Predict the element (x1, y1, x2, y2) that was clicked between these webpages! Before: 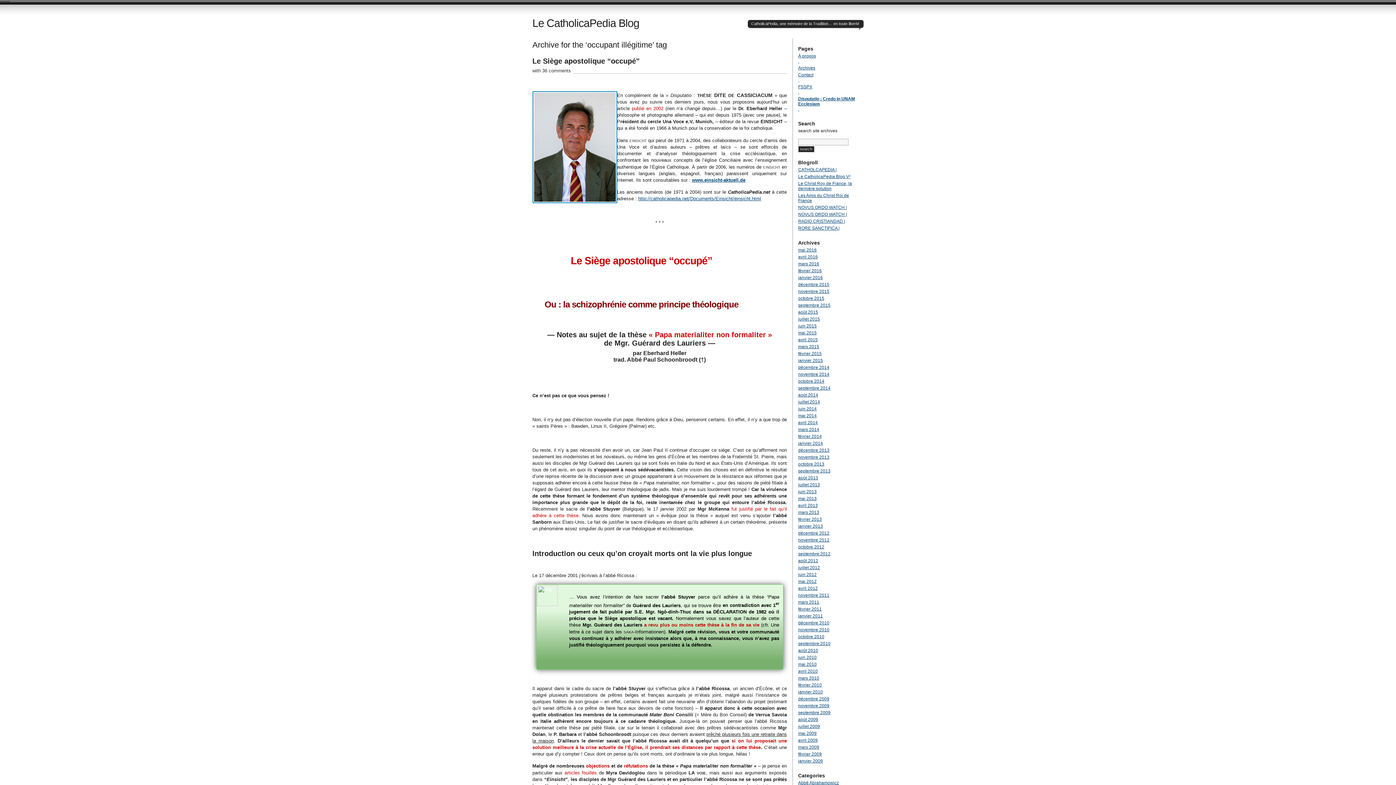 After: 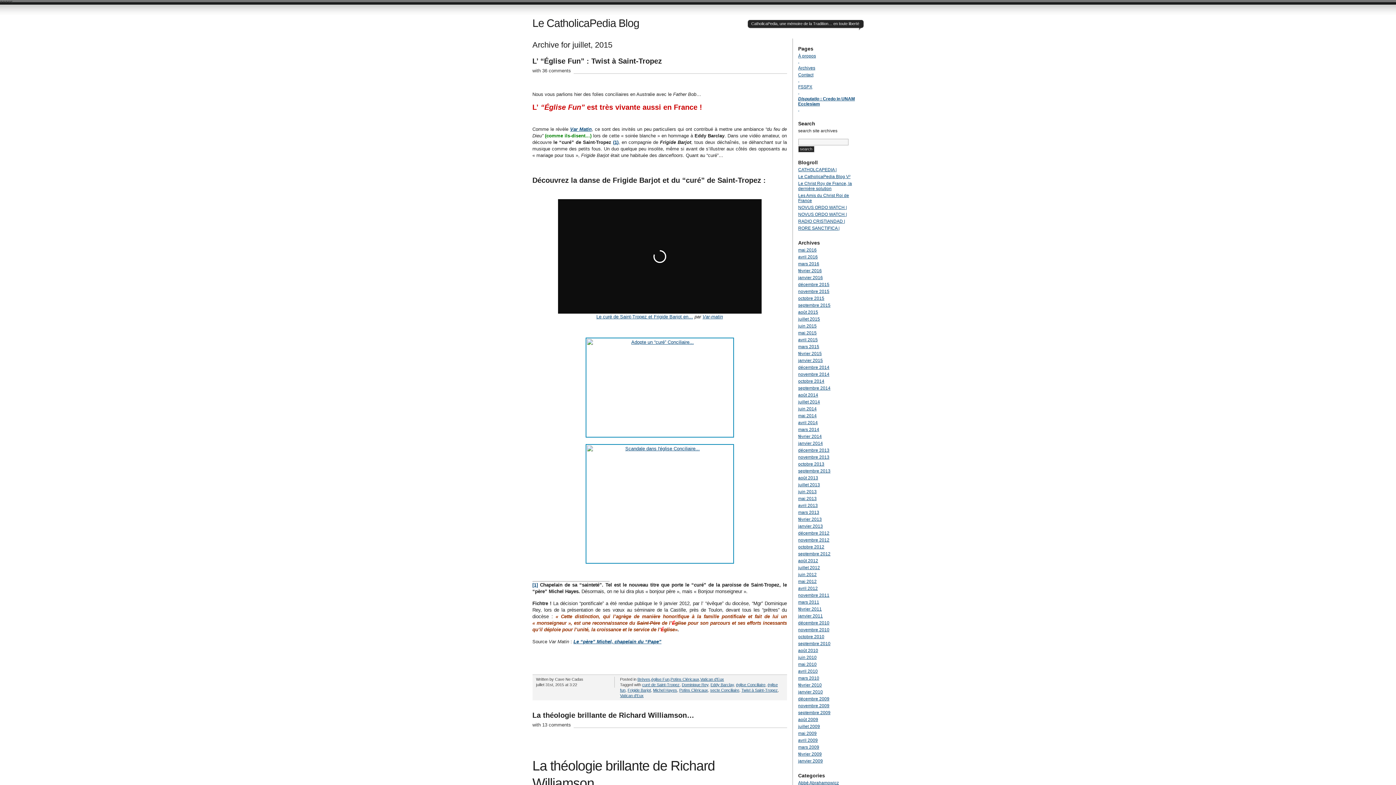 Action: bbox: (798, 316, 820, 321) label: juillet 2015